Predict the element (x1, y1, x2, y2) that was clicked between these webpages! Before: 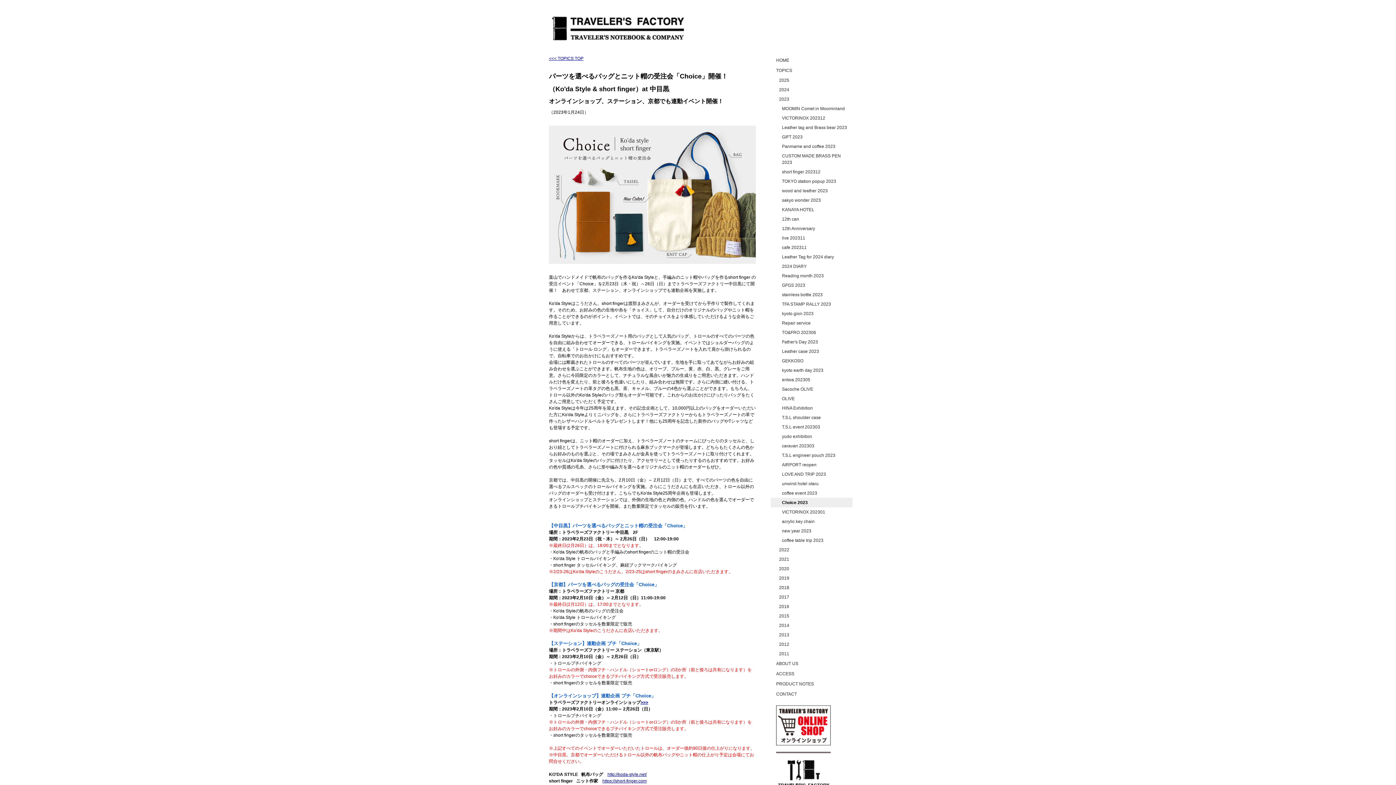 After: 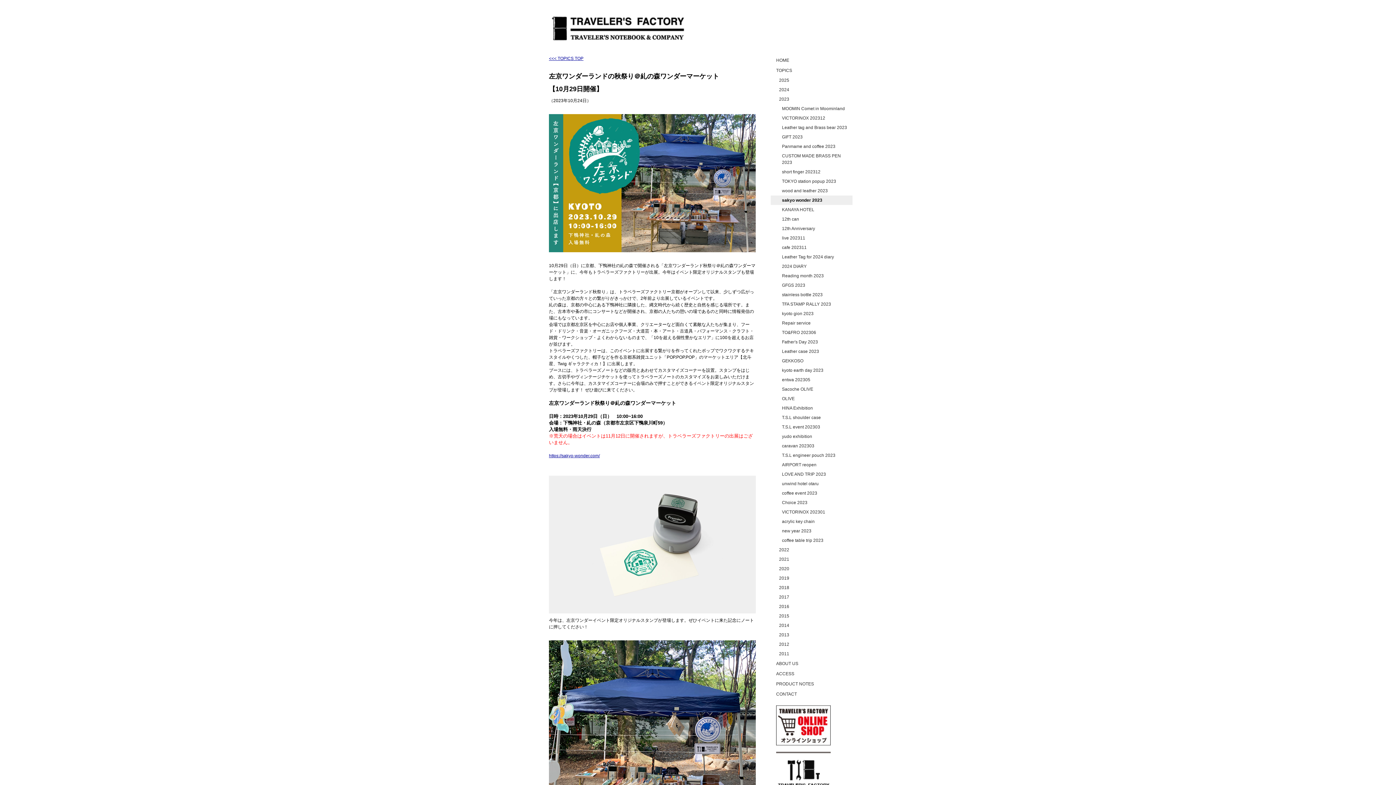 Action: bbox: (770, 195, 852, 205) label: sakyo wonder 2023